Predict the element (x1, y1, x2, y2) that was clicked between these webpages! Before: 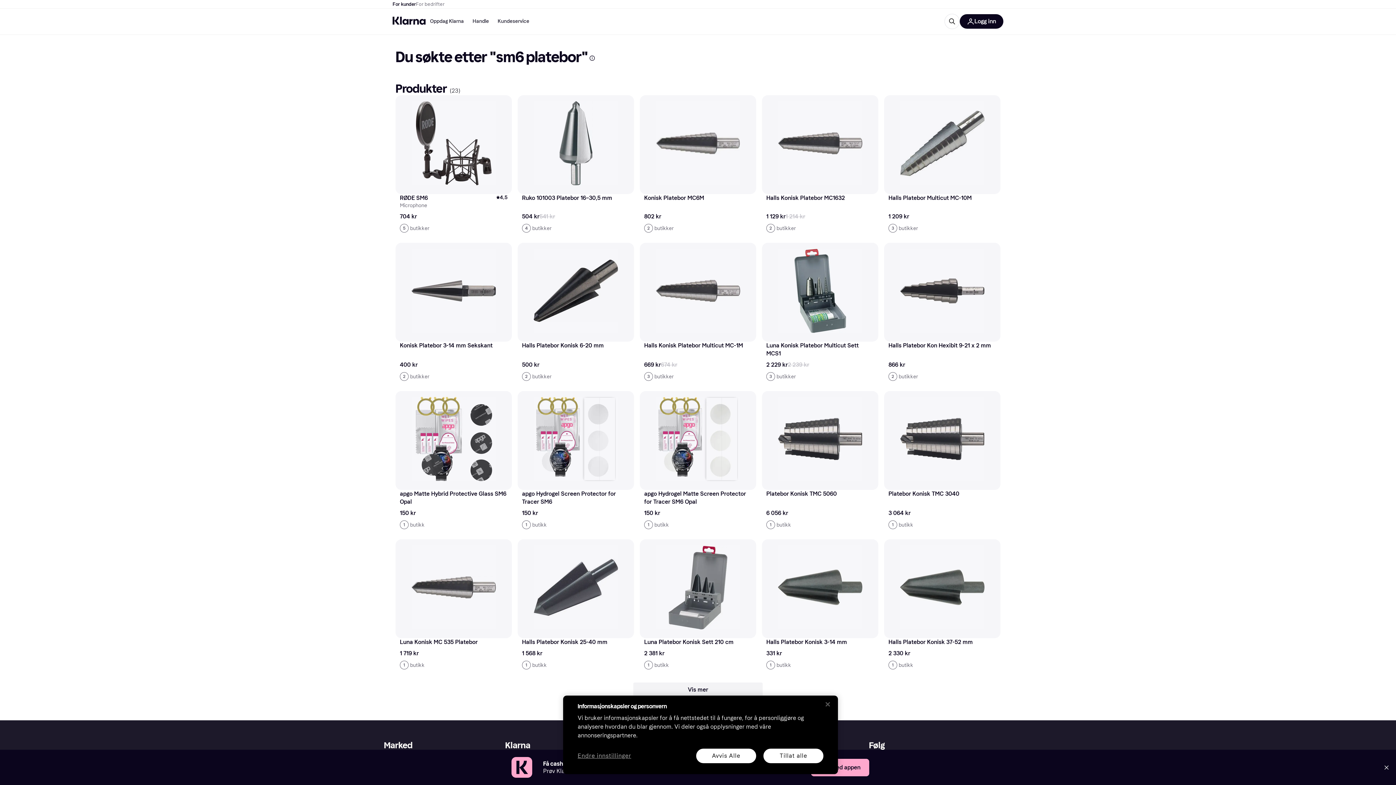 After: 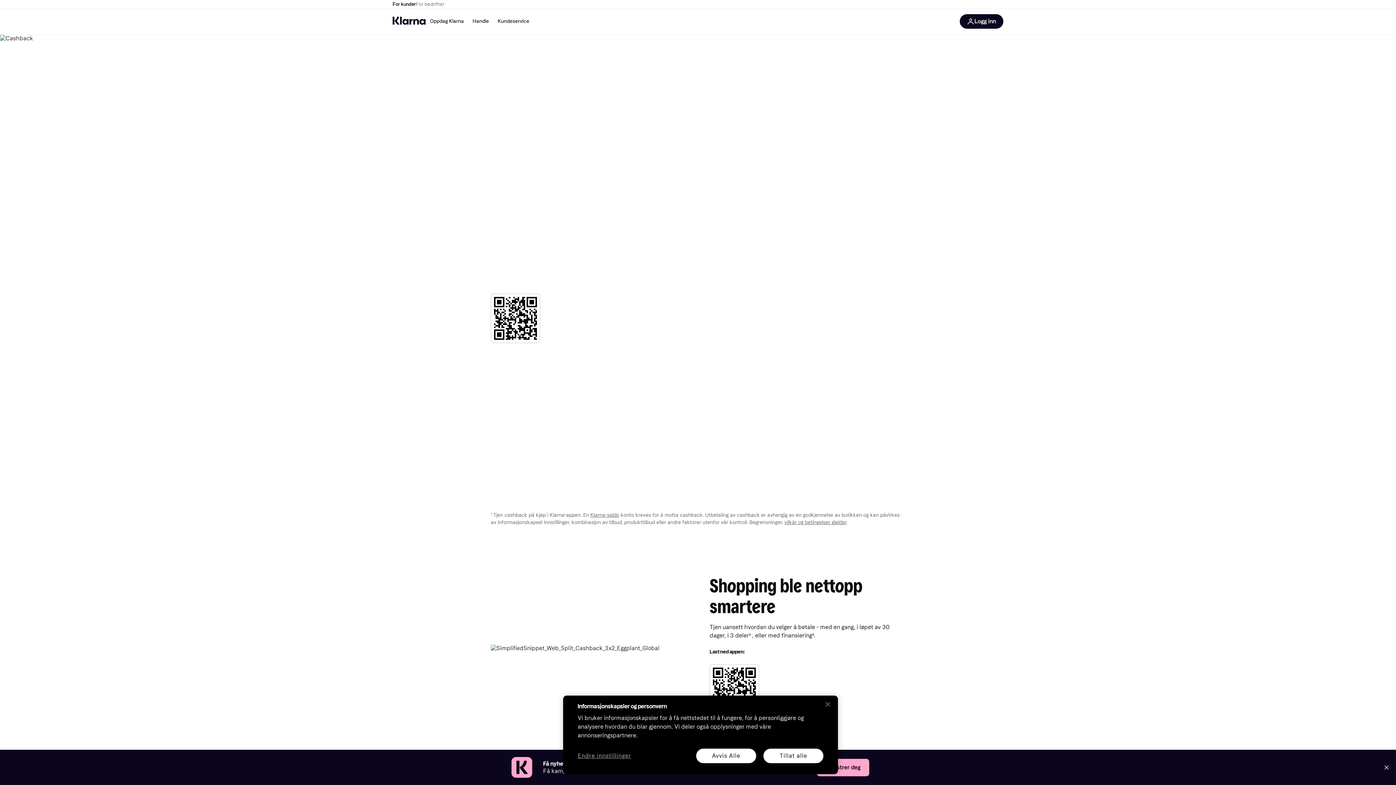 Action: bbox: (811, 759, 869, 776) label: Last ned appen